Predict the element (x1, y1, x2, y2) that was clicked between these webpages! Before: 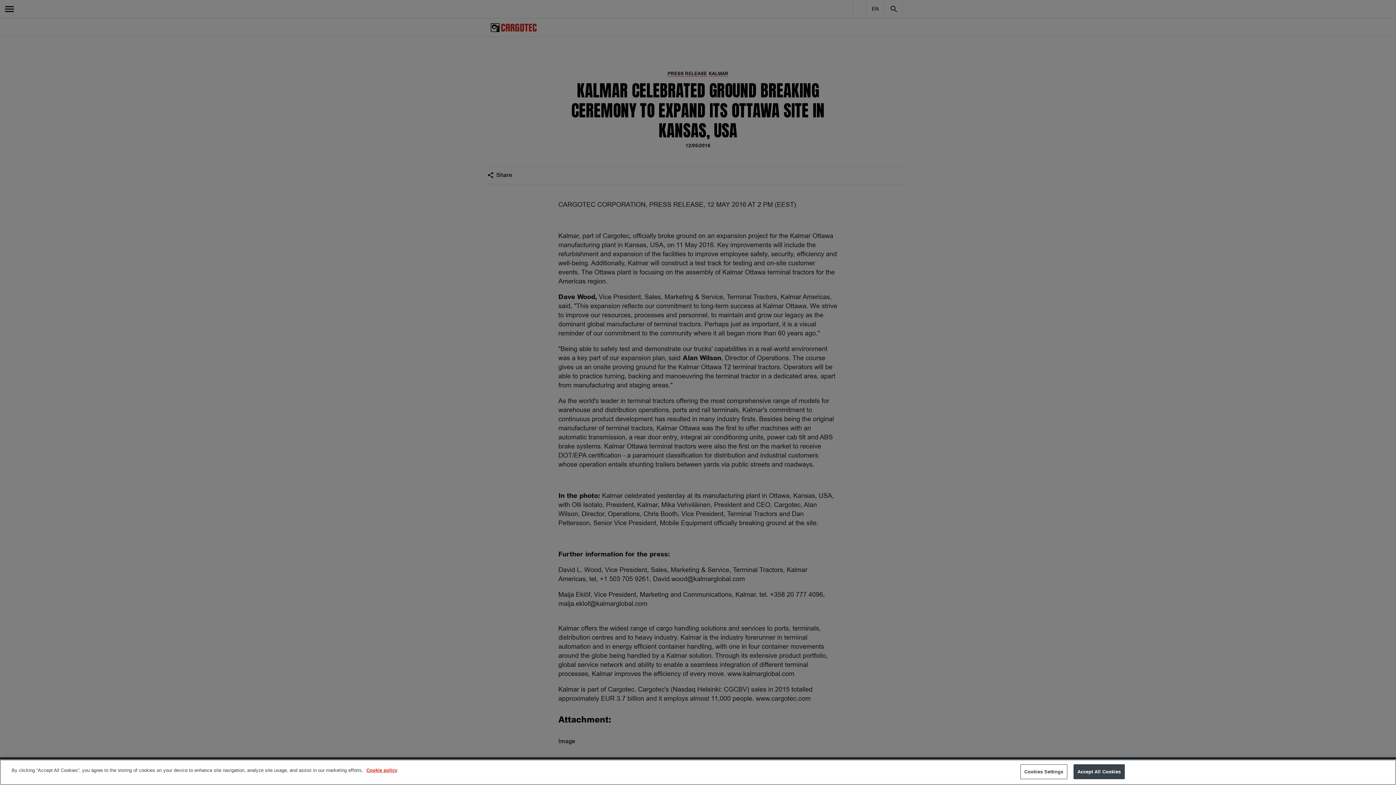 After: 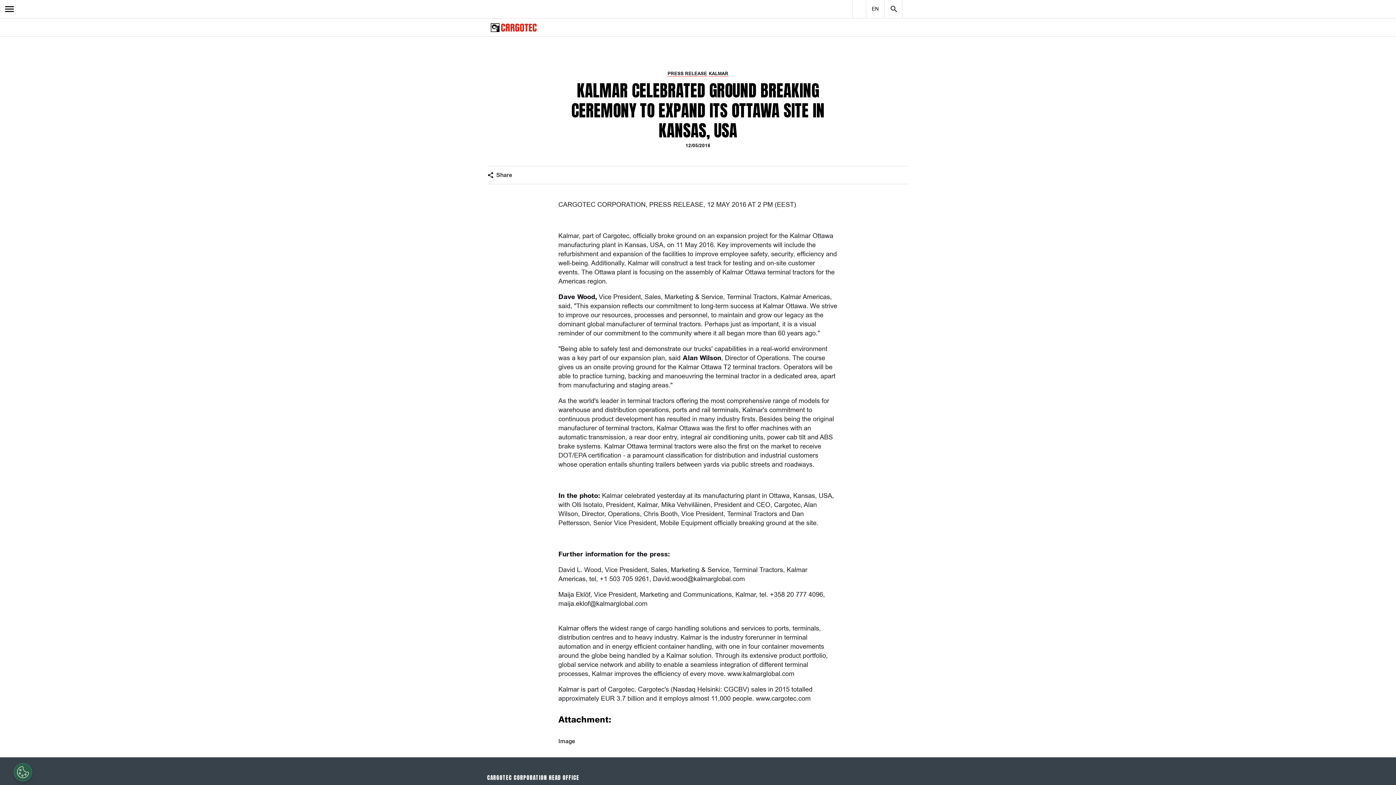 Action: bbox: (1073, 764, 1125, 779) label: Accept All Cookies